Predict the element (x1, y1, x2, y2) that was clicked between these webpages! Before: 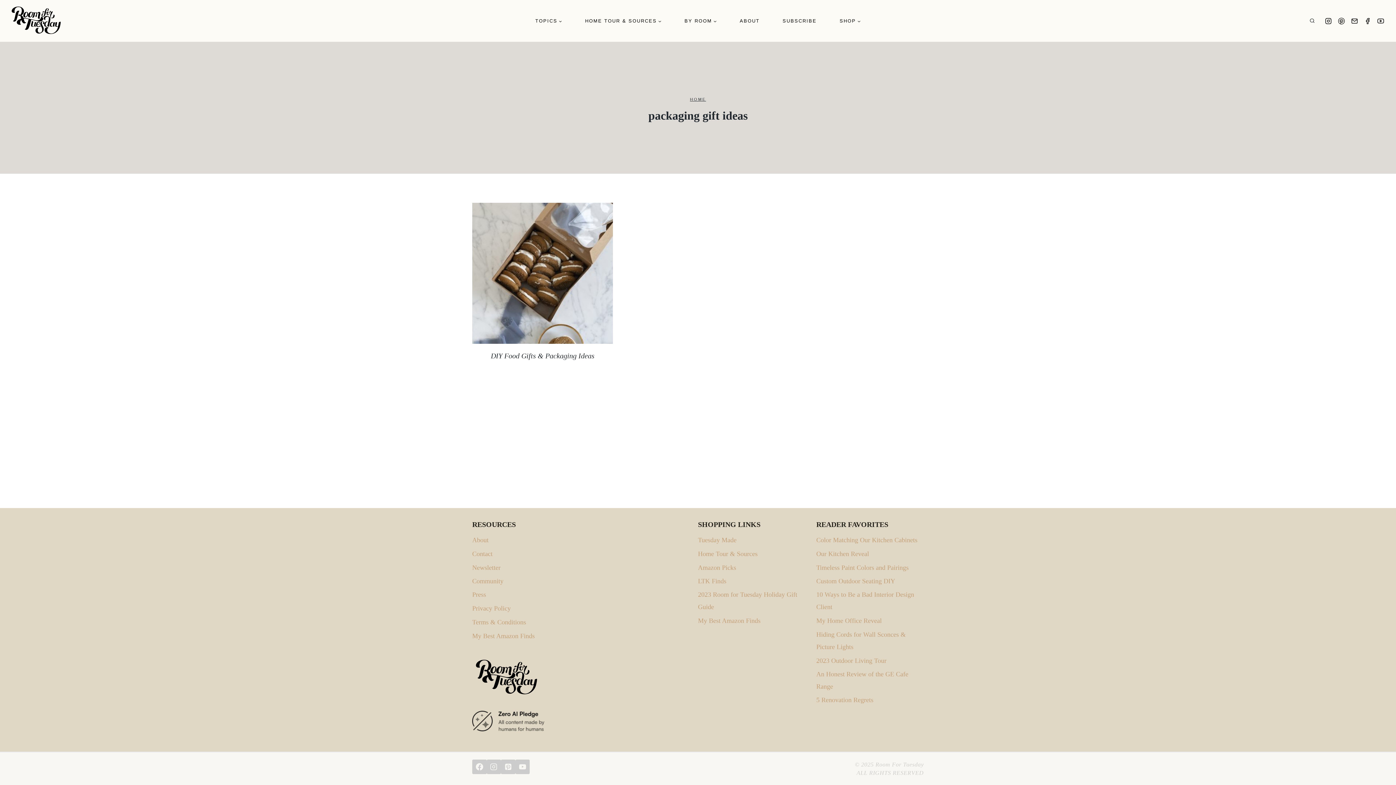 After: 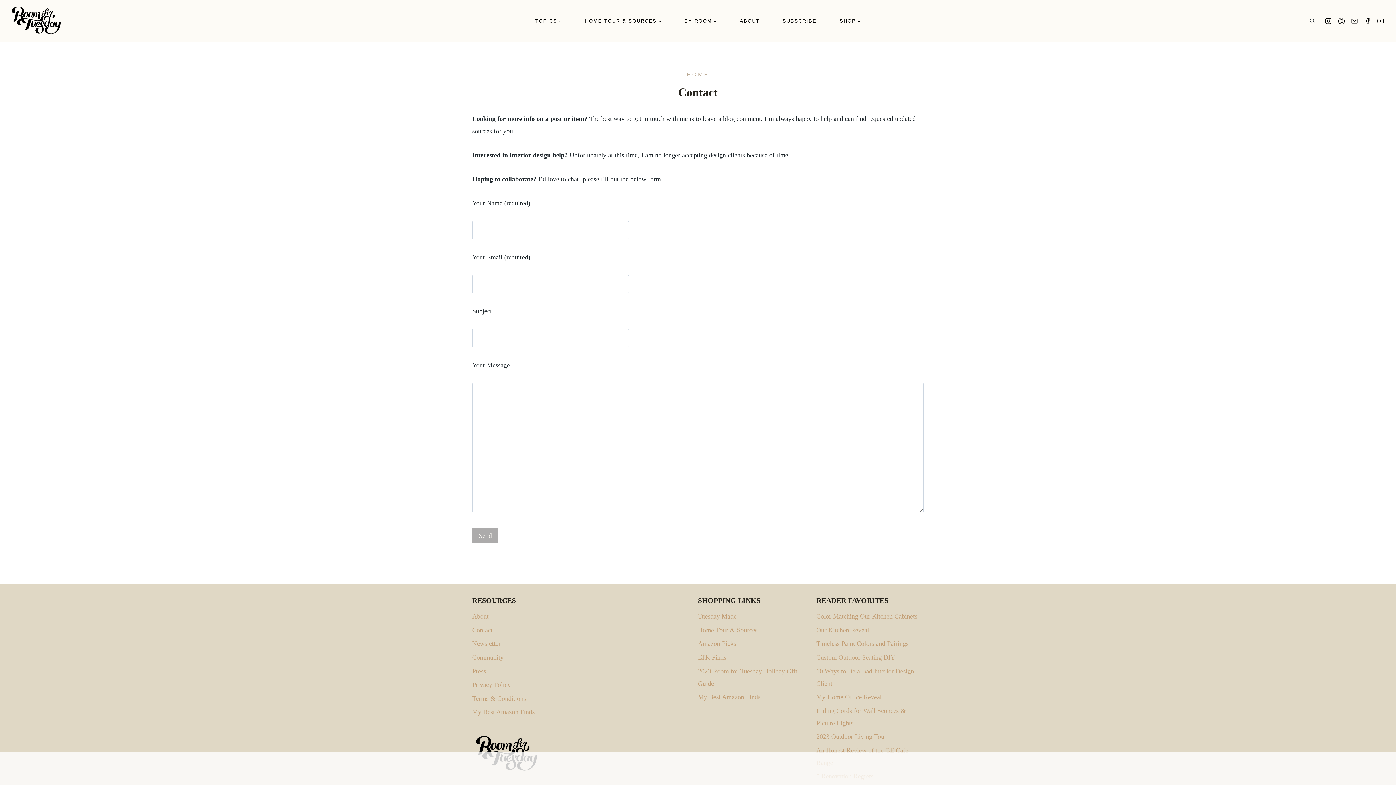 Action: label: Contact bbox: (472, 547, 687, 561)